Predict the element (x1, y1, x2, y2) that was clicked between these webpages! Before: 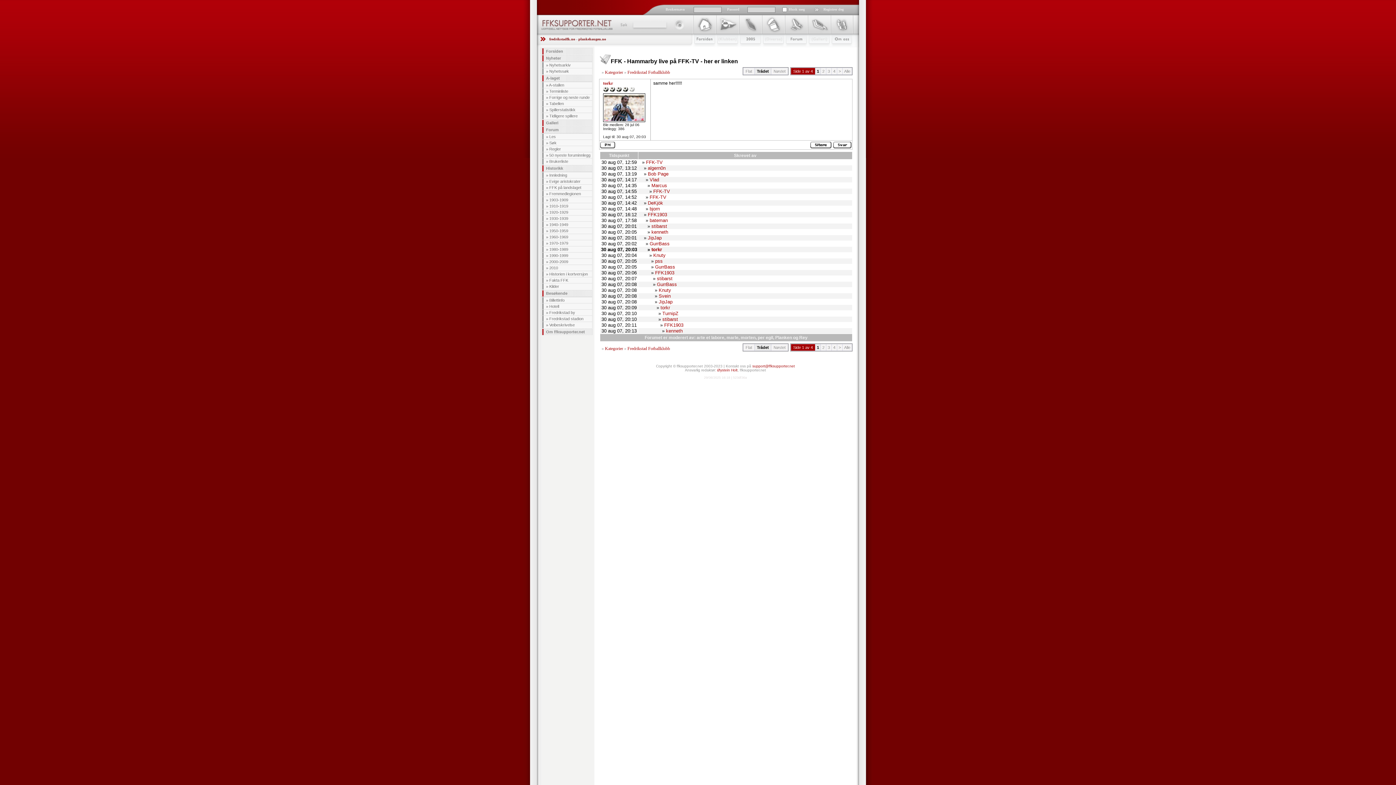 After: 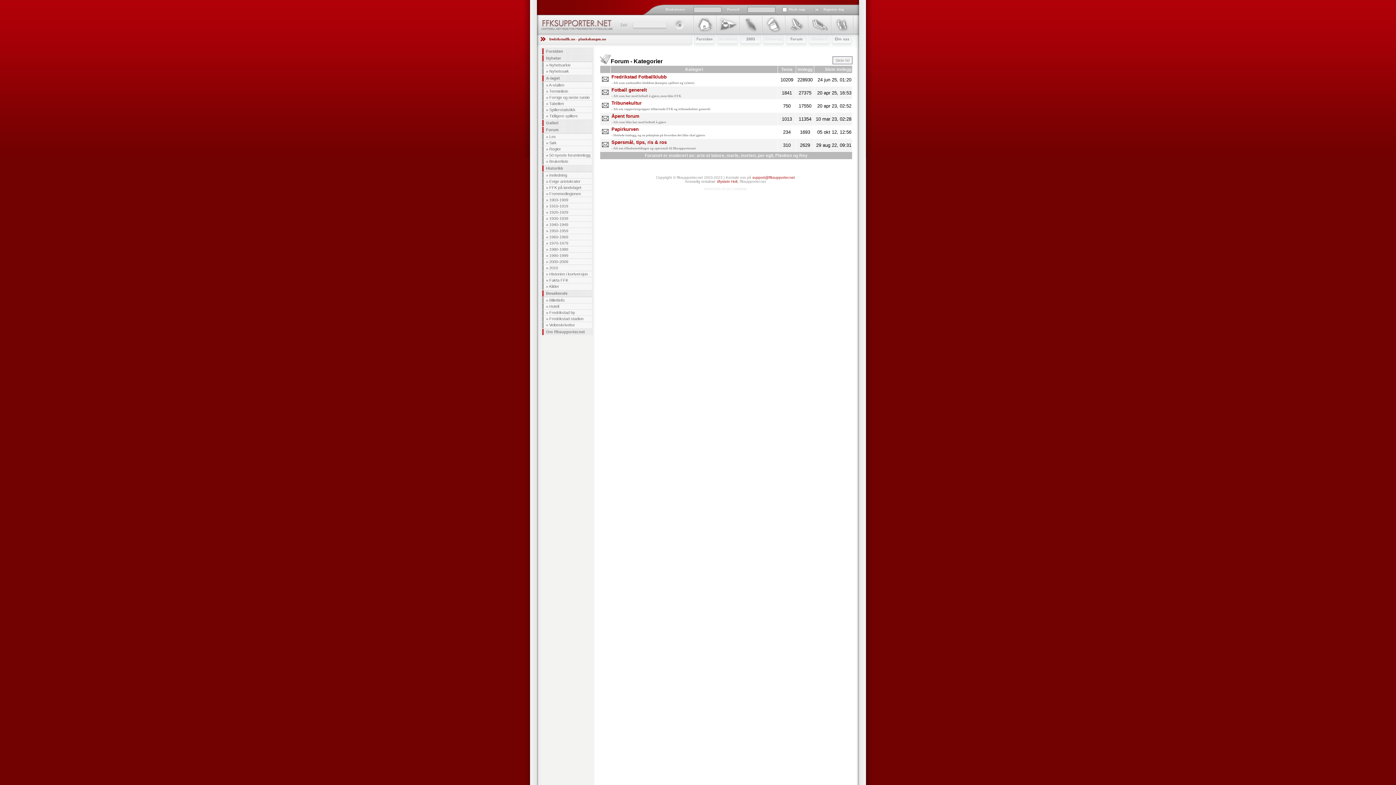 Action: bbox: (549, 134, 556, 138) label: Les